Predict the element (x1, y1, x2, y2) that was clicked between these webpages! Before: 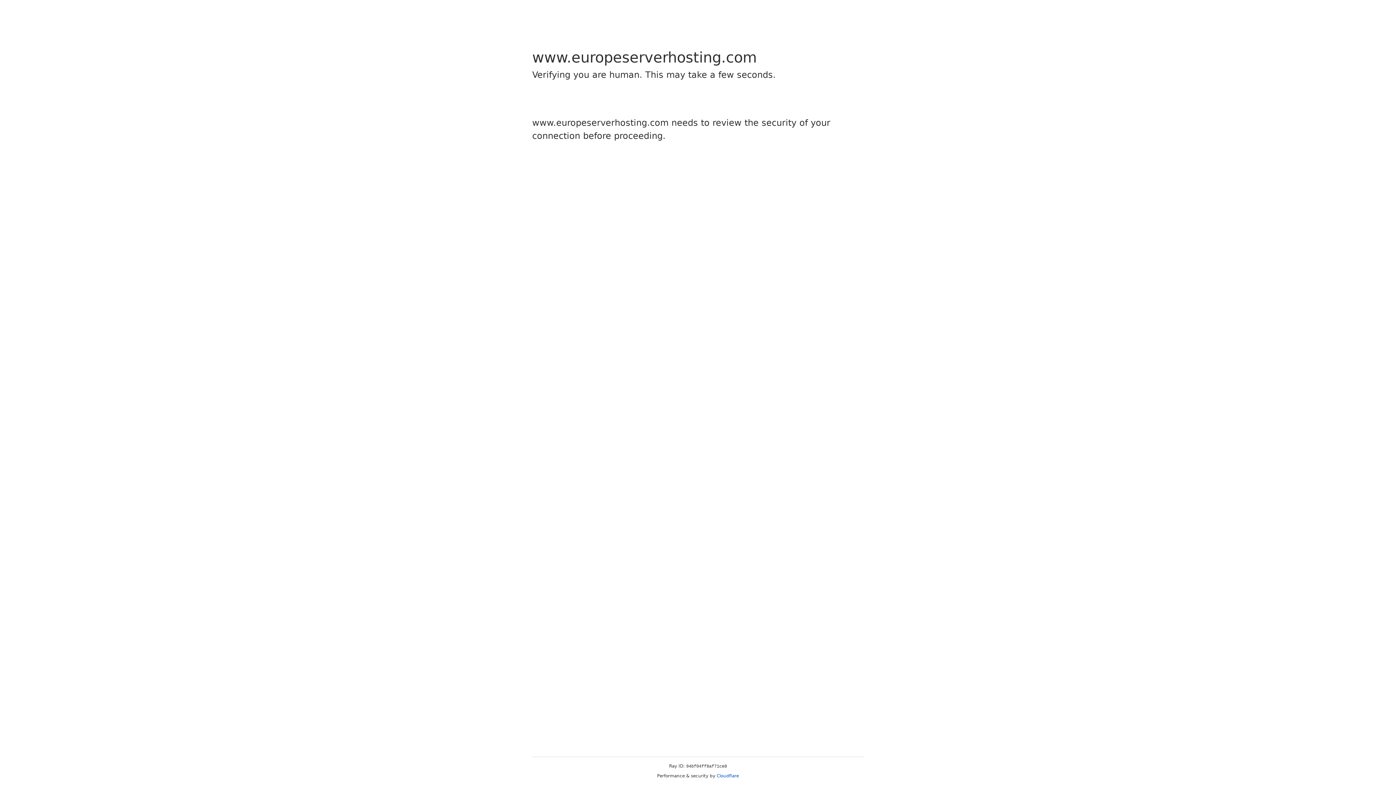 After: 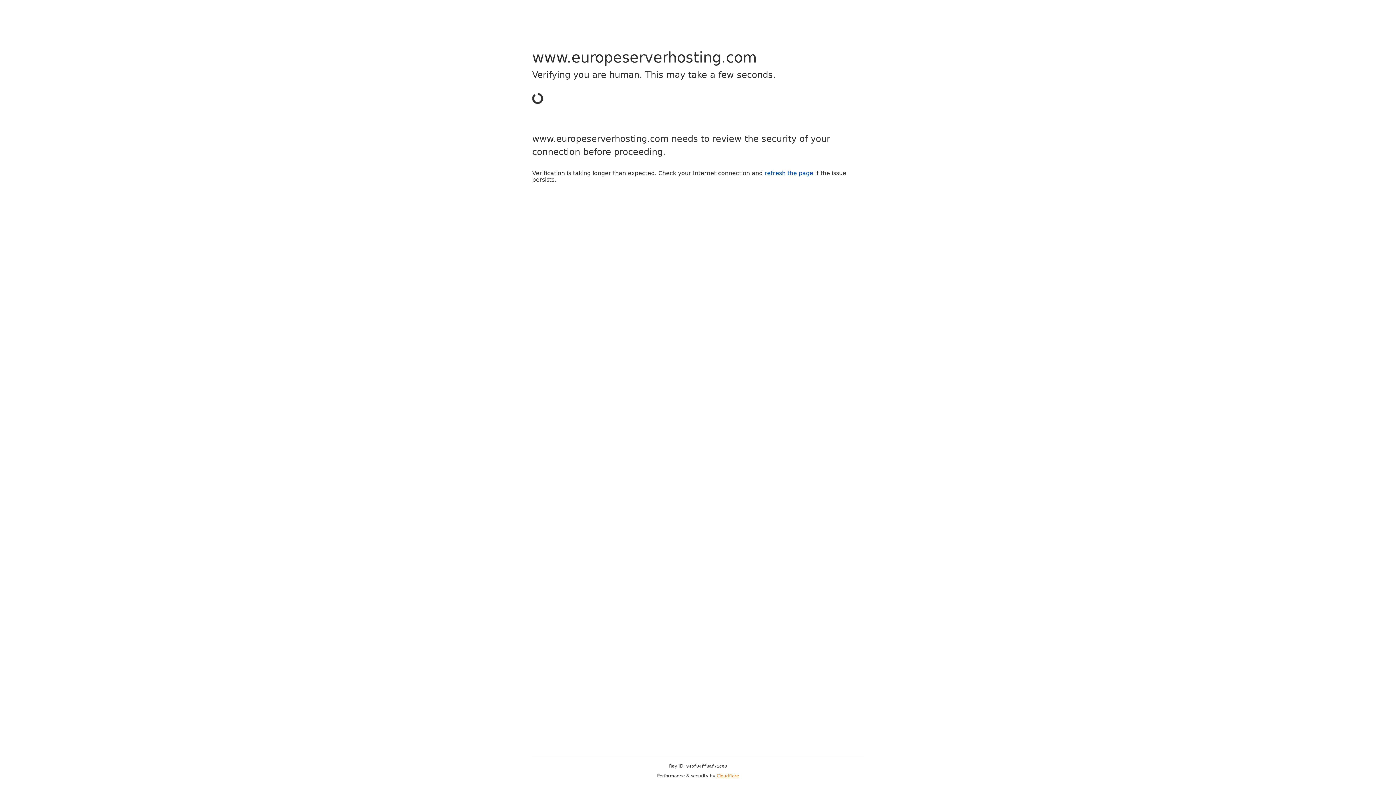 Action: bbox: (716, 773, 739, 778) label: Cloudflare